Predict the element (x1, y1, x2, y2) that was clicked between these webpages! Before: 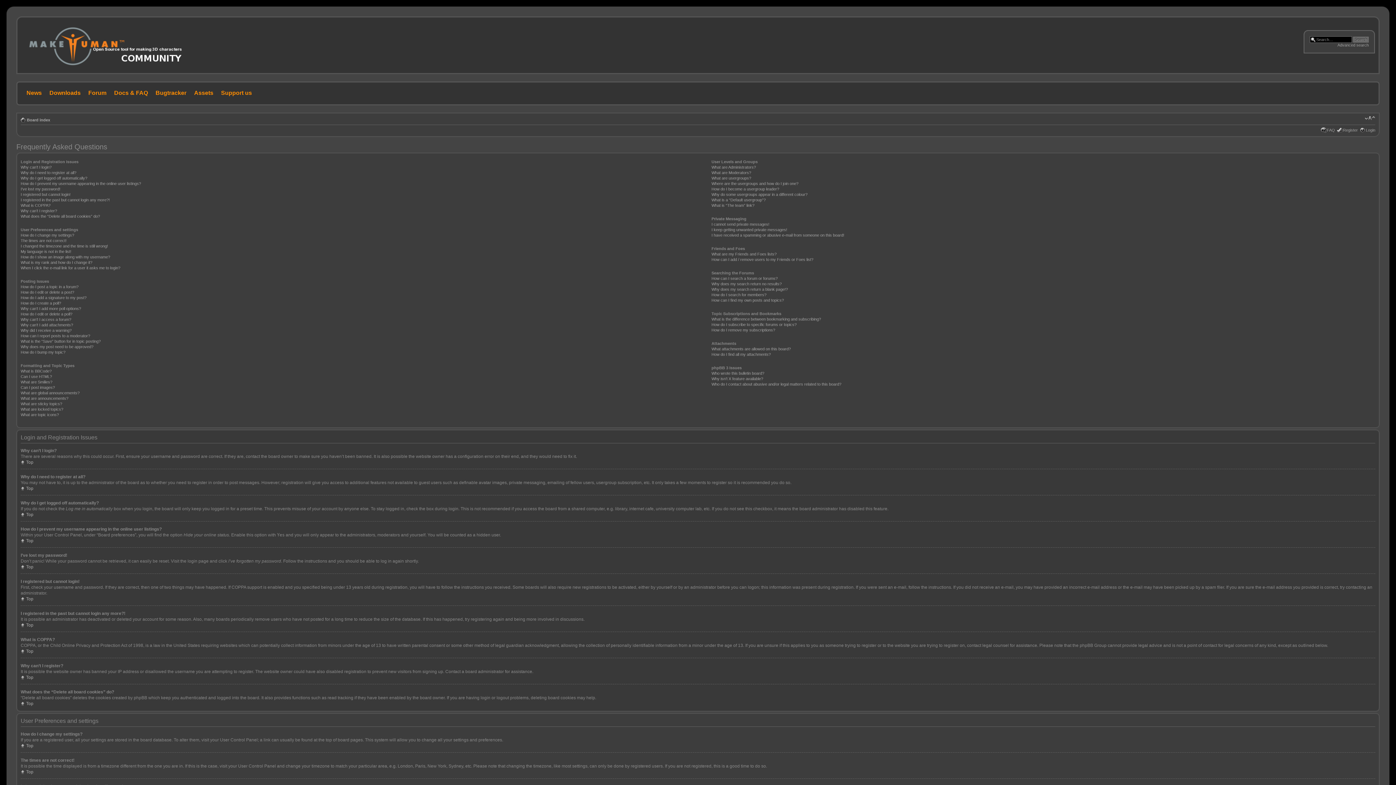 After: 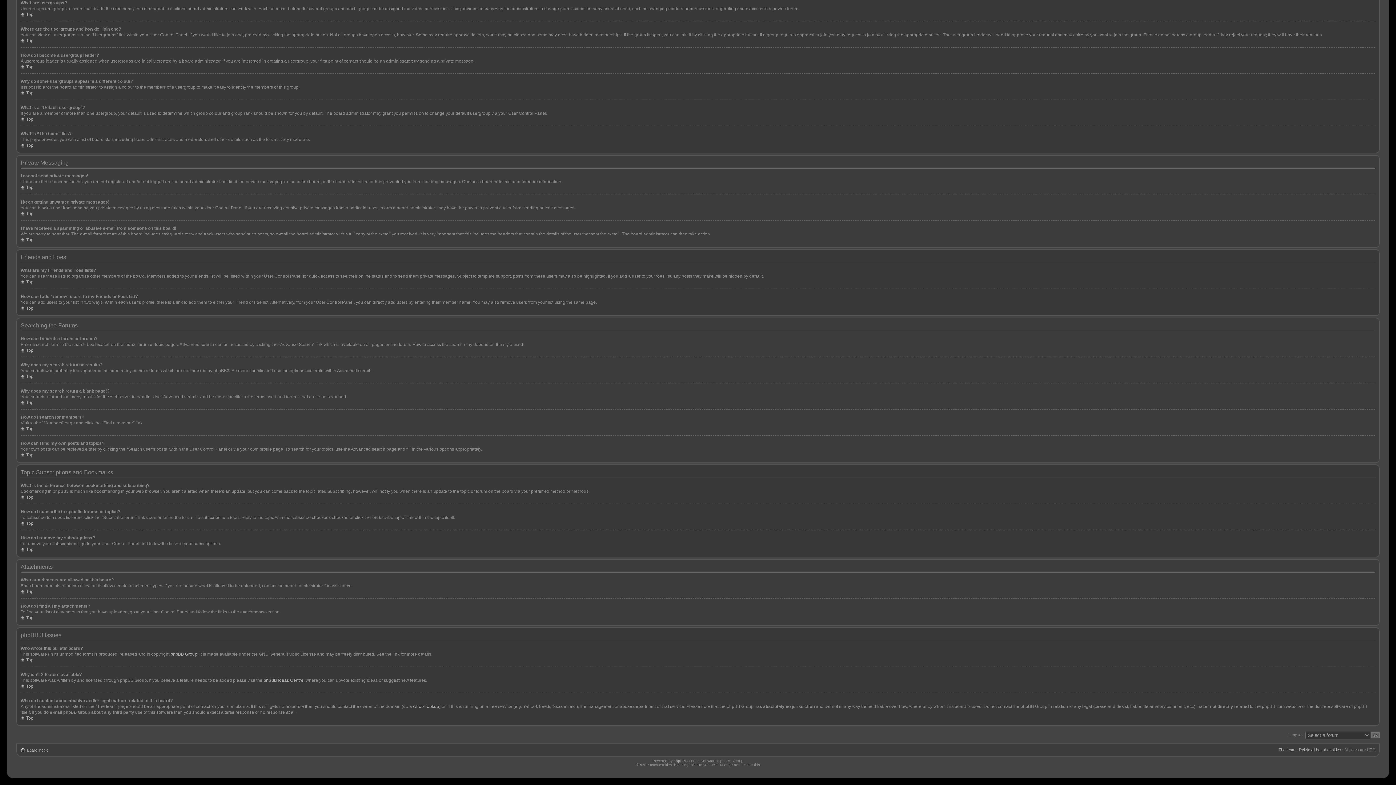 Action: bbox: (711, 233, 844, 237) label: I have received a spamming or abusive e-mail from someone on this board!